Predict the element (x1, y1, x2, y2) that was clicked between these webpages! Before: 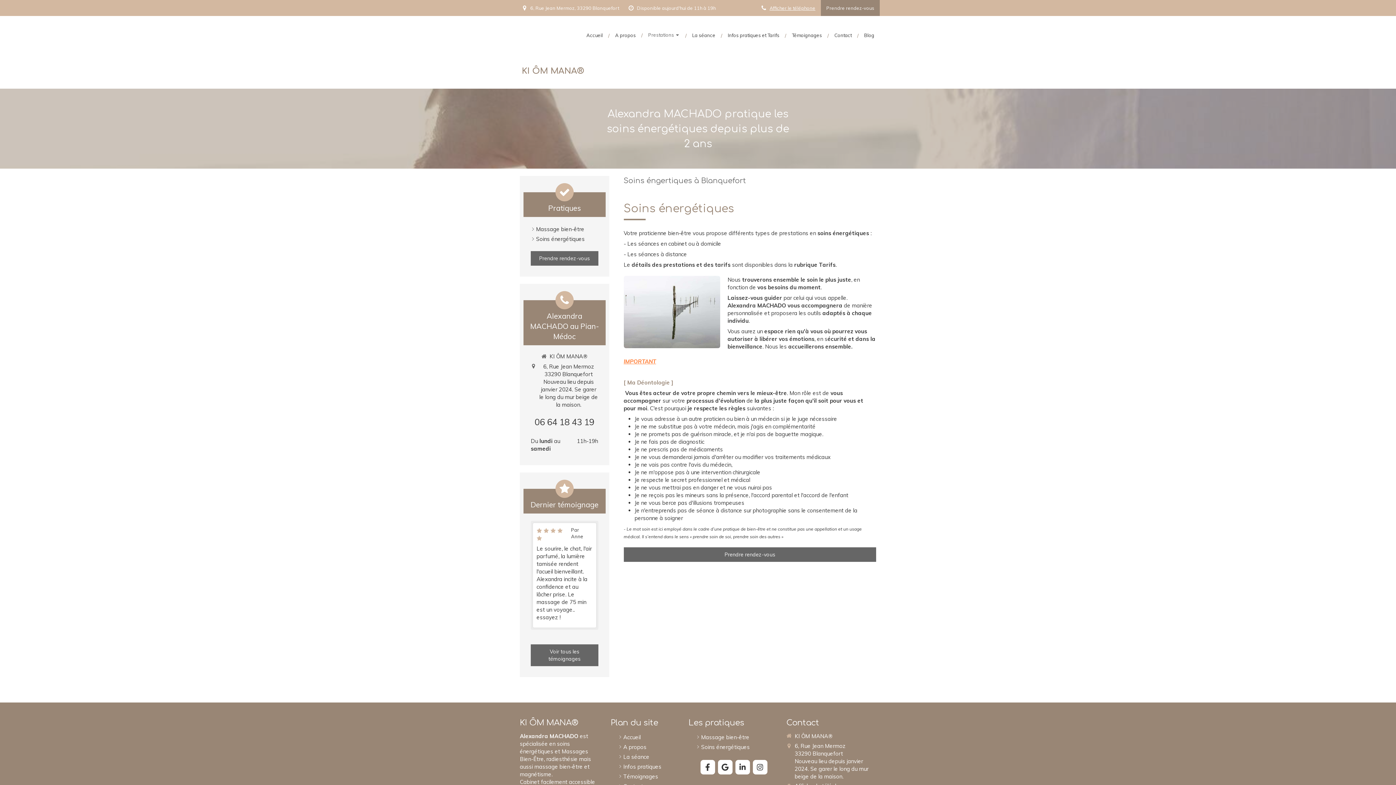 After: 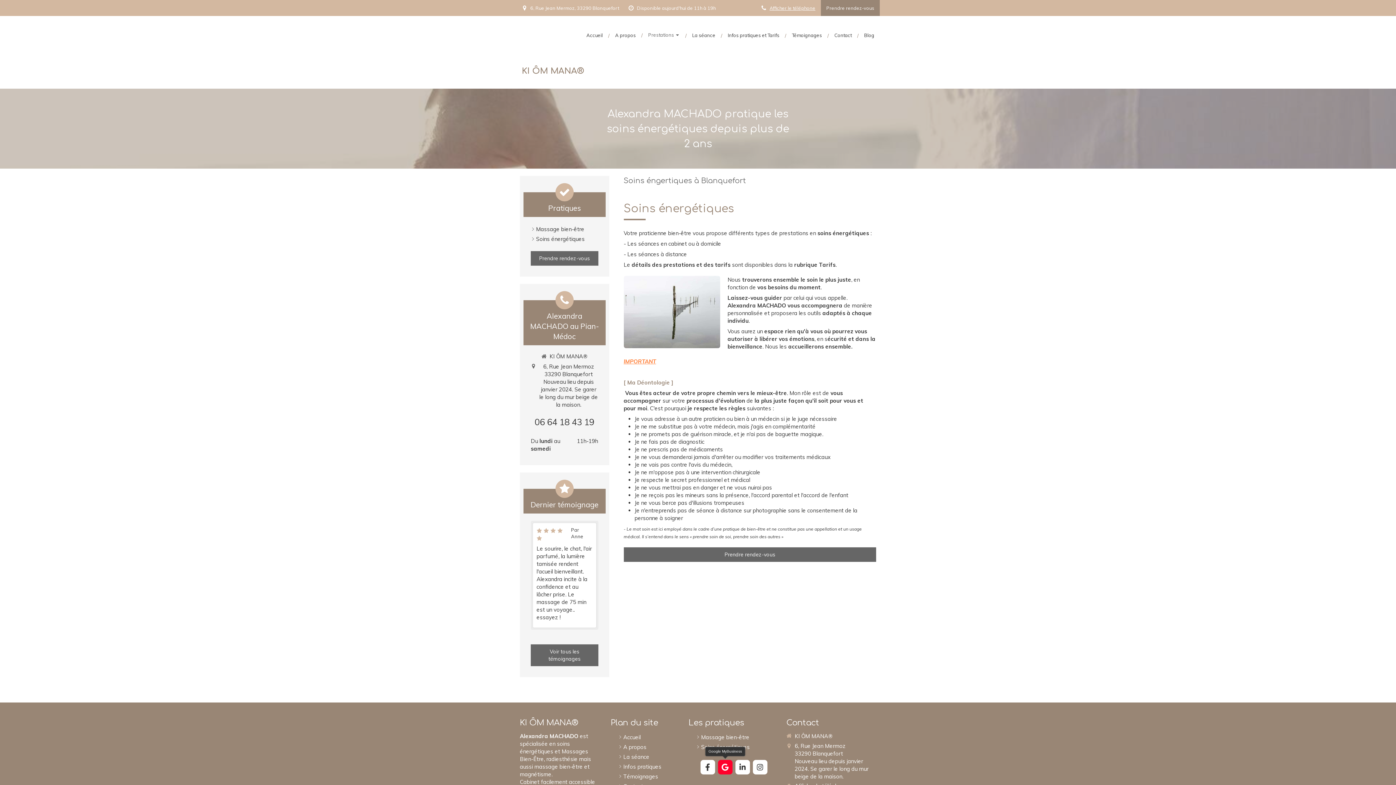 Action: bbox: (718, 760, 732, 774)